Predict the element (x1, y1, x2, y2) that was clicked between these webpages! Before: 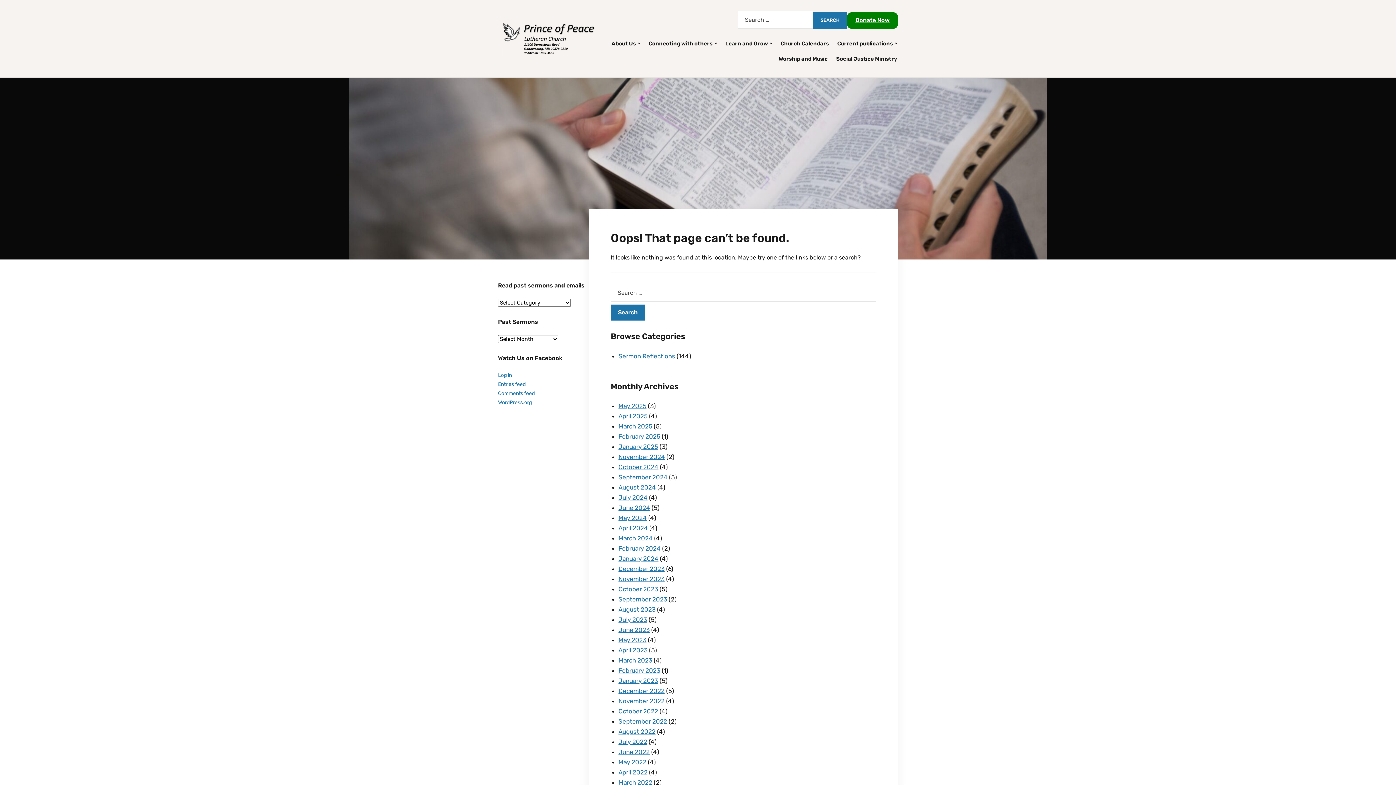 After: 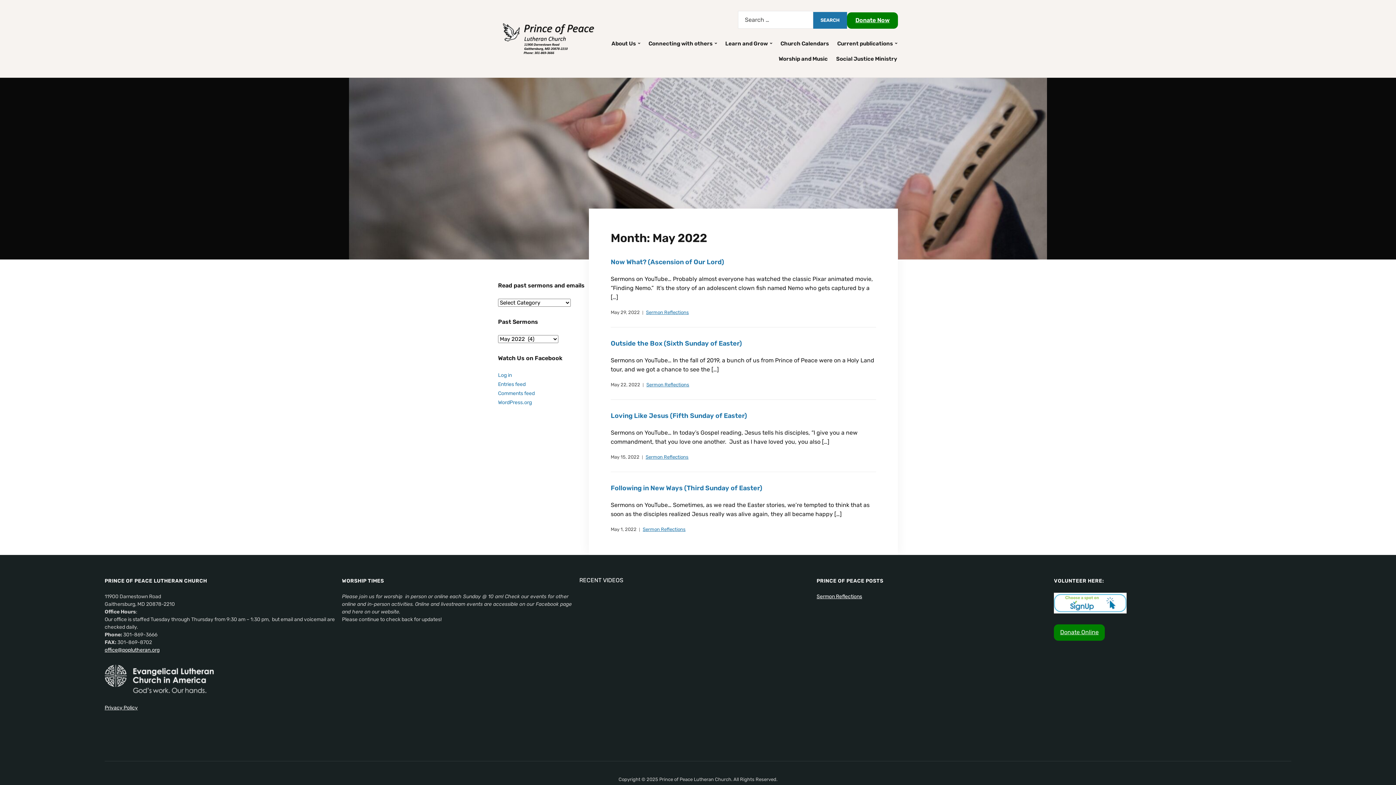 Action: label: May 2022 bbox: (618, 758, 646, 766)